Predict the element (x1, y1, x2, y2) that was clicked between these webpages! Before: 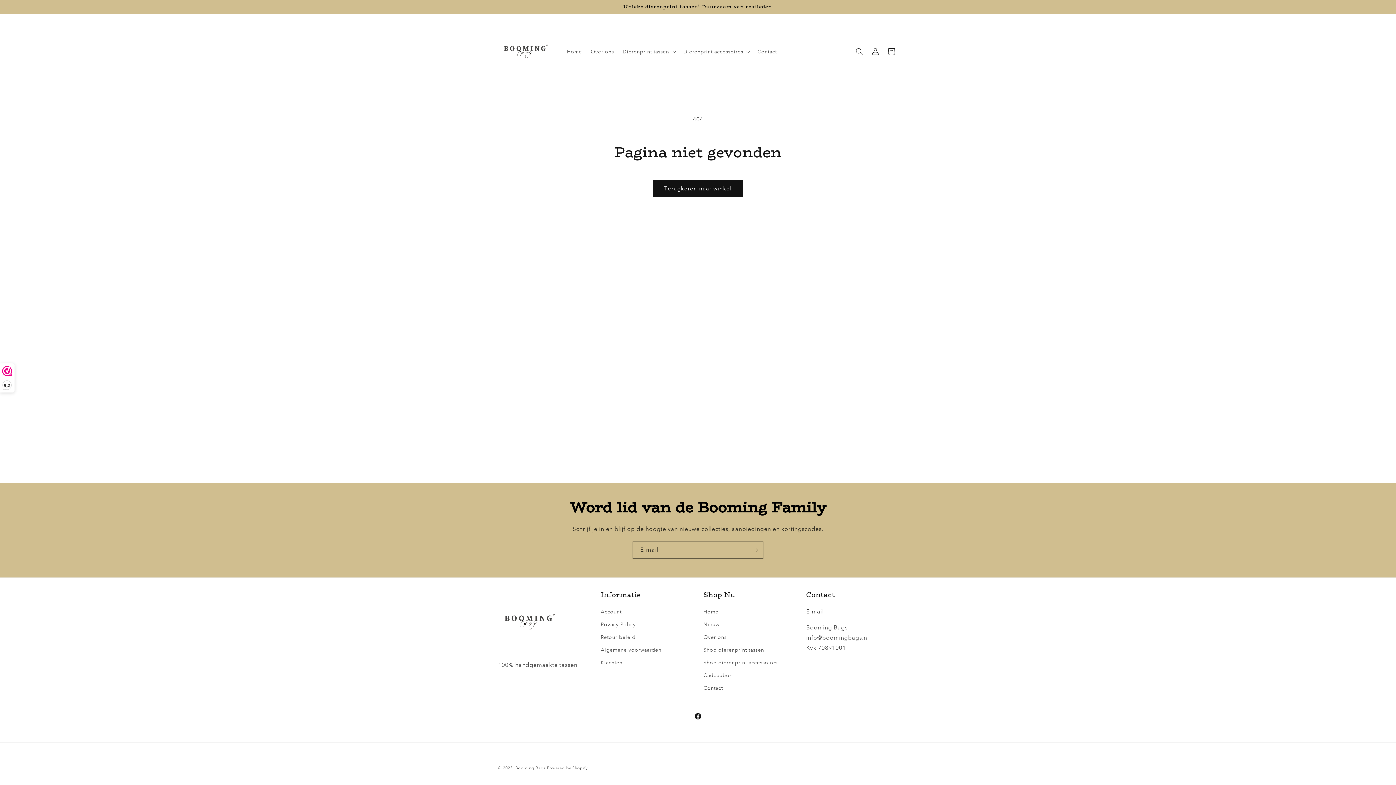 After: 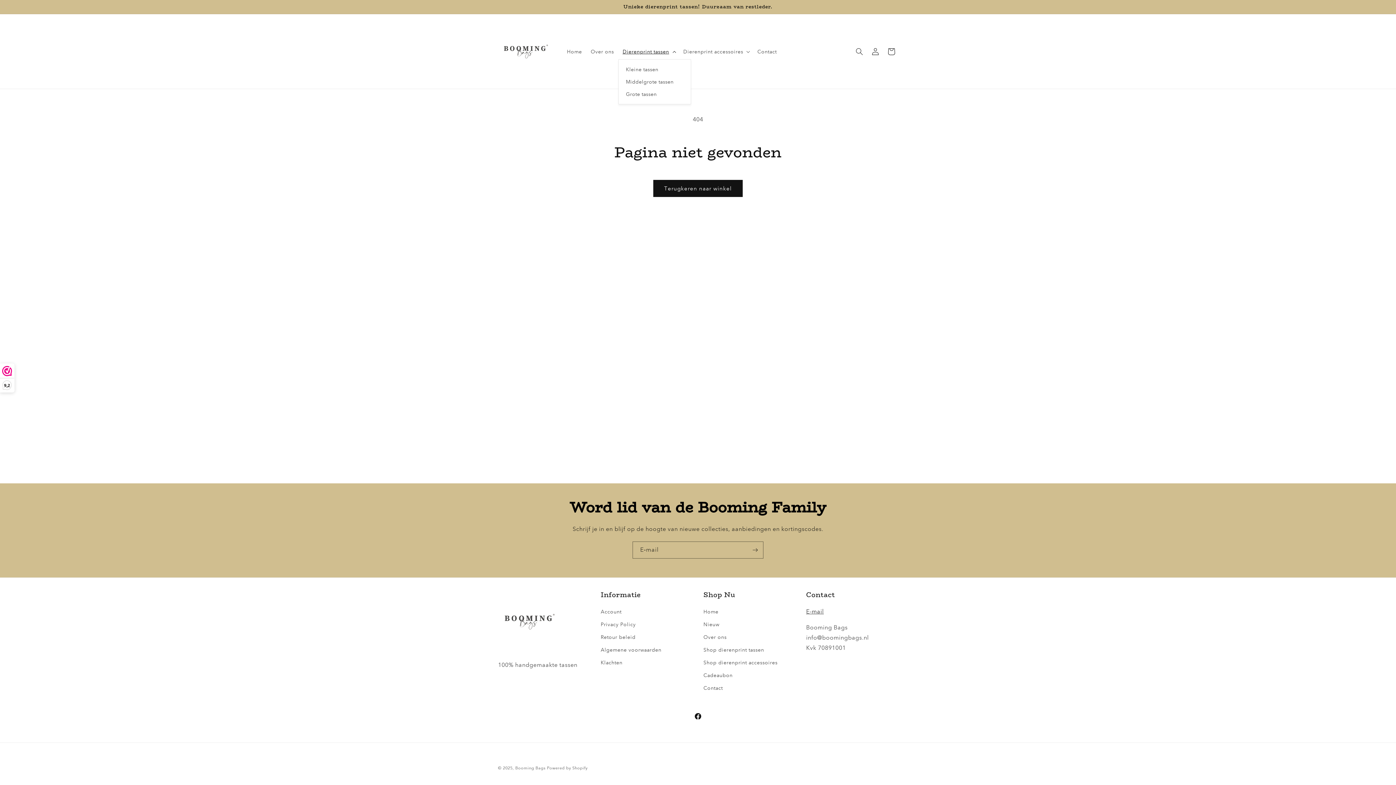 Action: bbox: (618, 43, 679, 59) label: Dierenprint tassen